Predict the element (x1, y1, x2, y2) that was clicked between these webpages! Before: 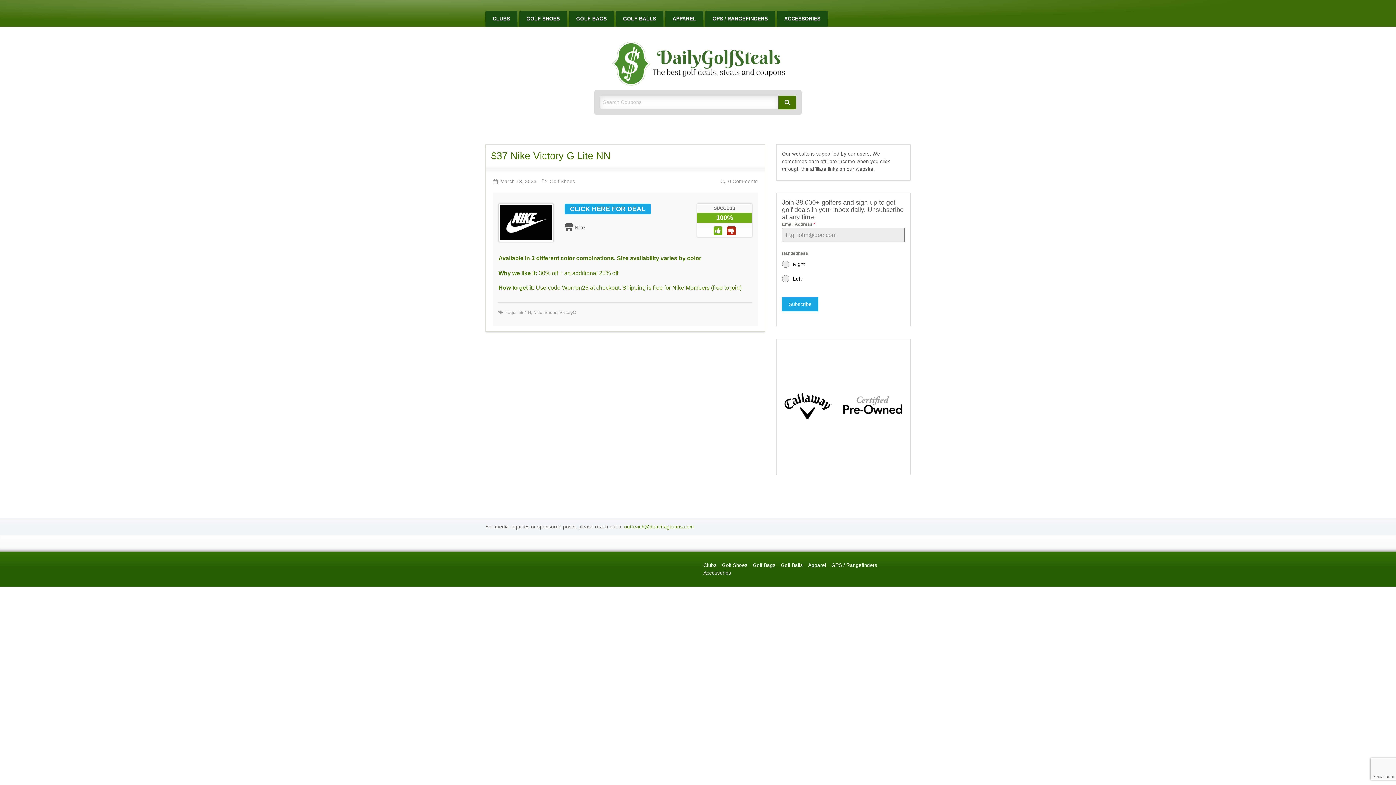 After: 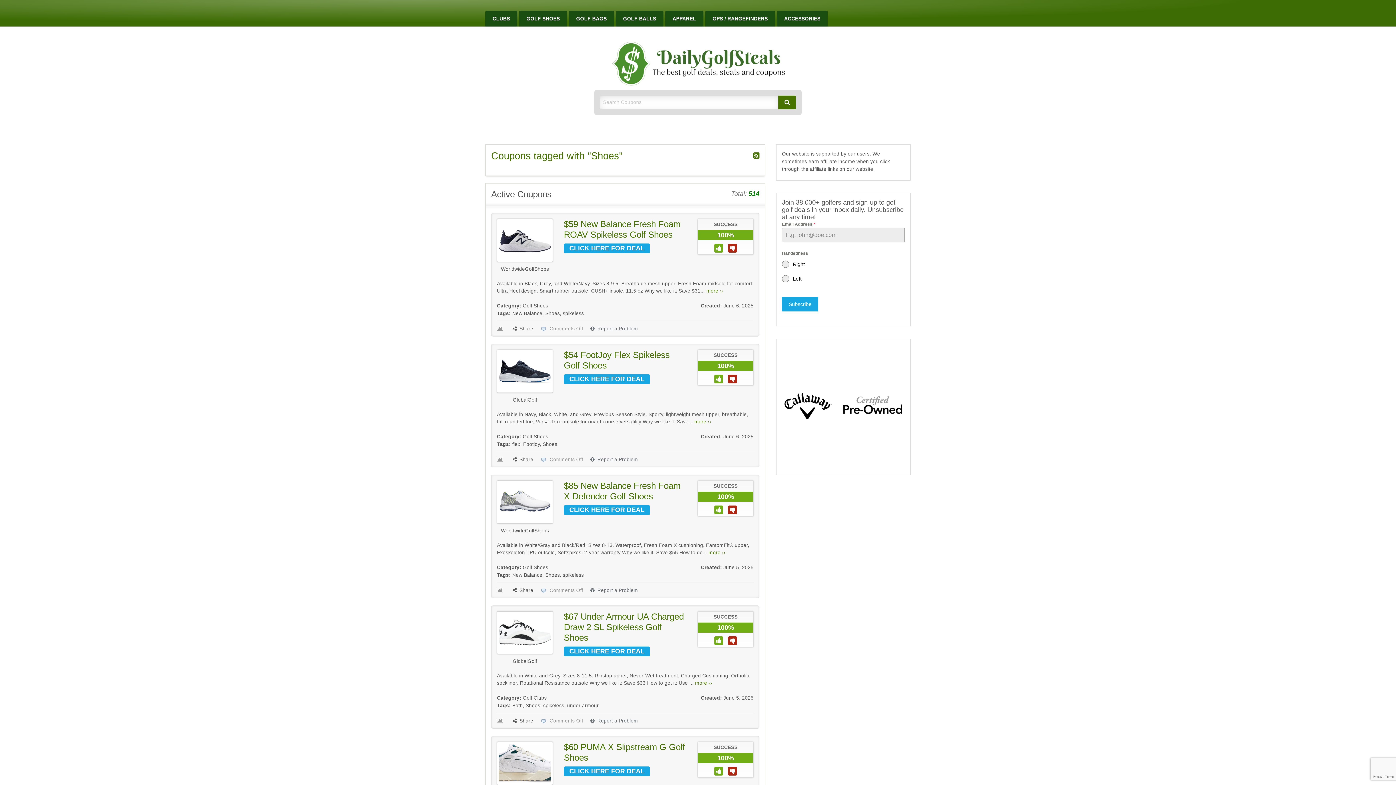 Action: label: Shoes bbox: (544, 310, 557, 315)